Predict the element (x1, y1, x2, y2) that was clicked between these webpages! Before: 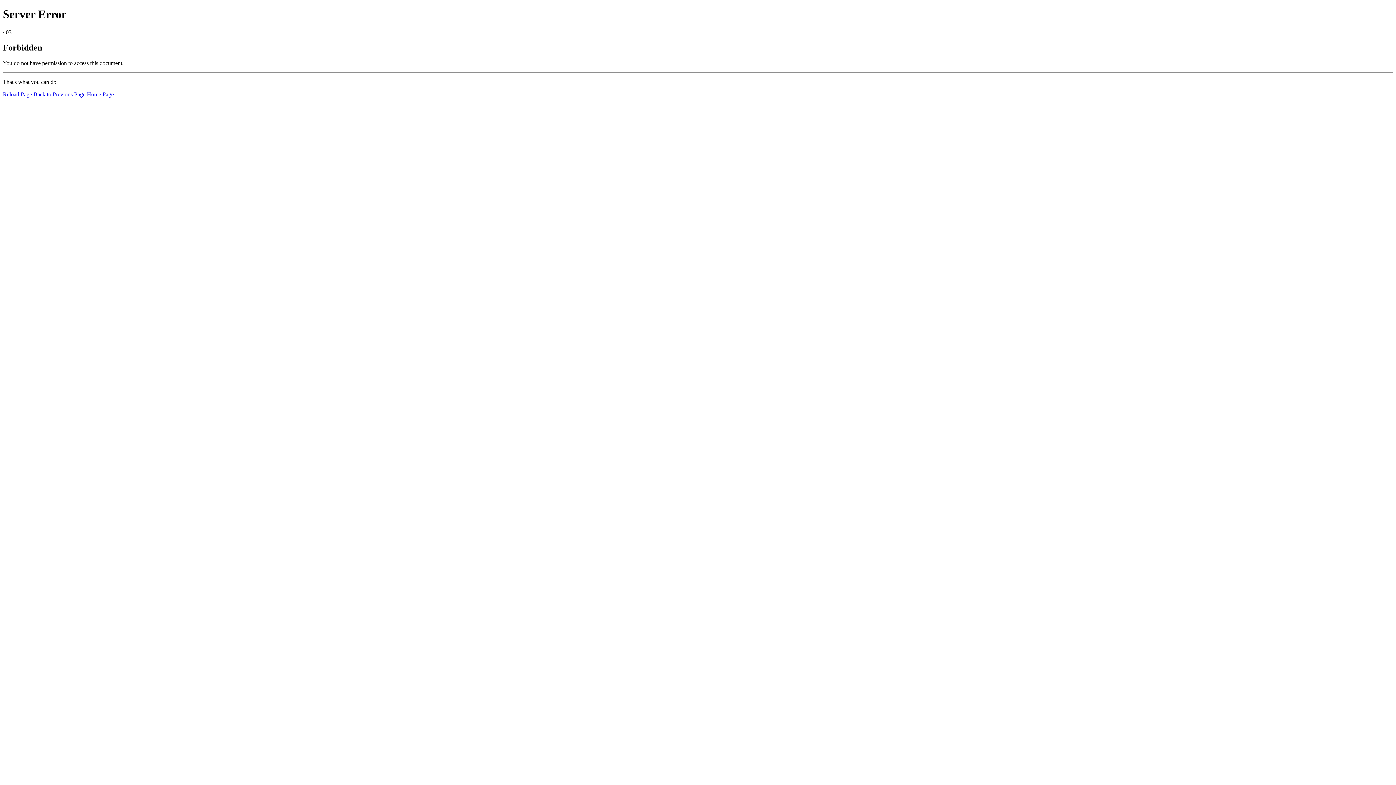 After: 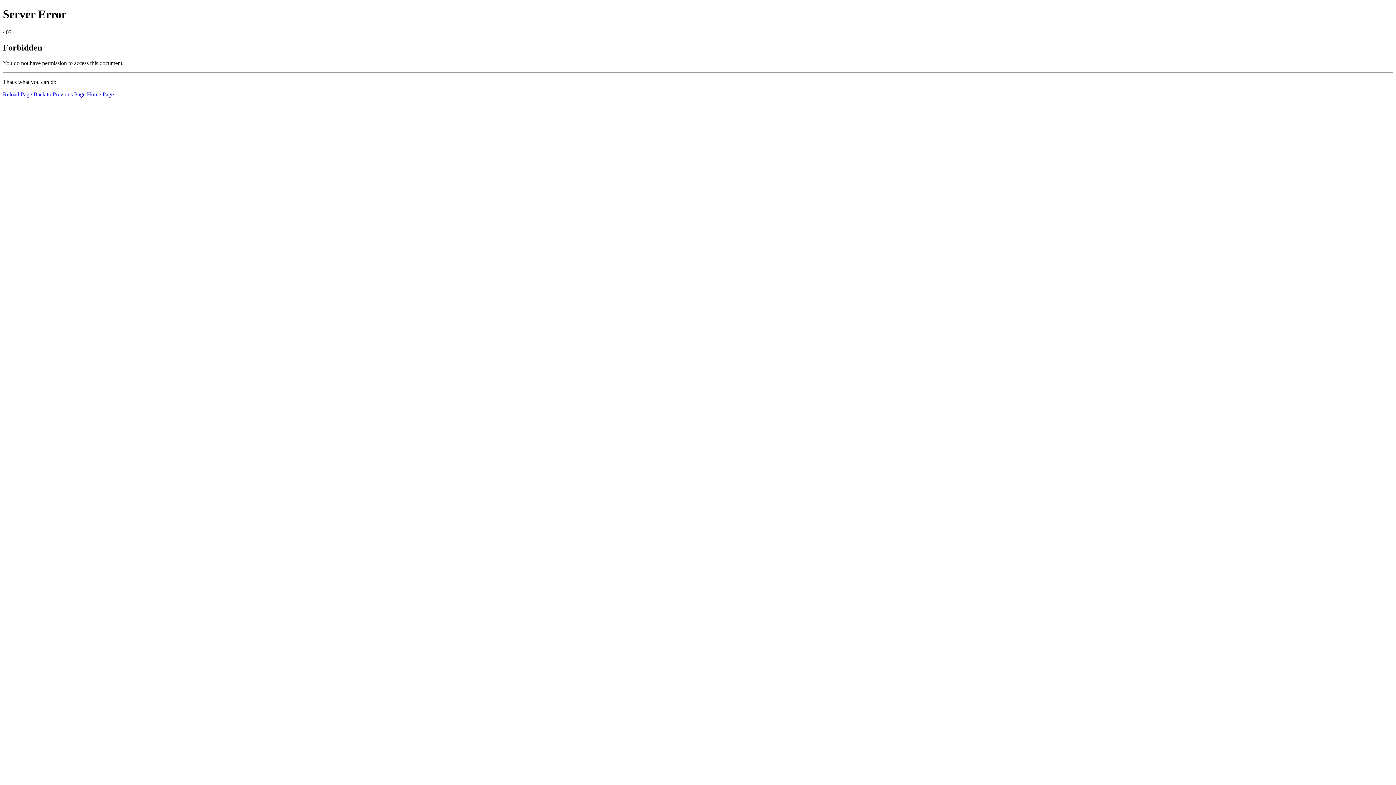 Action: bbox: (2, 91, 32, 97) label: Reload Page